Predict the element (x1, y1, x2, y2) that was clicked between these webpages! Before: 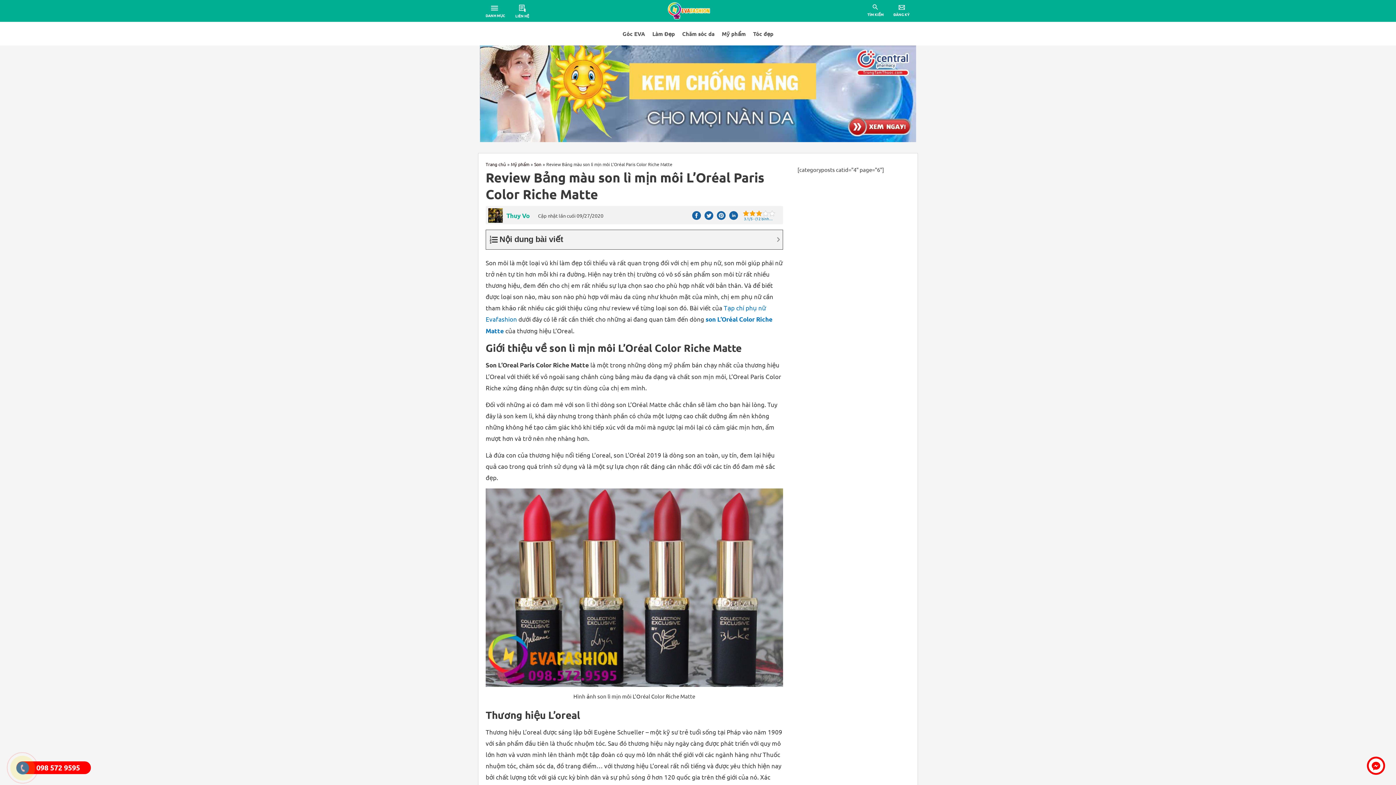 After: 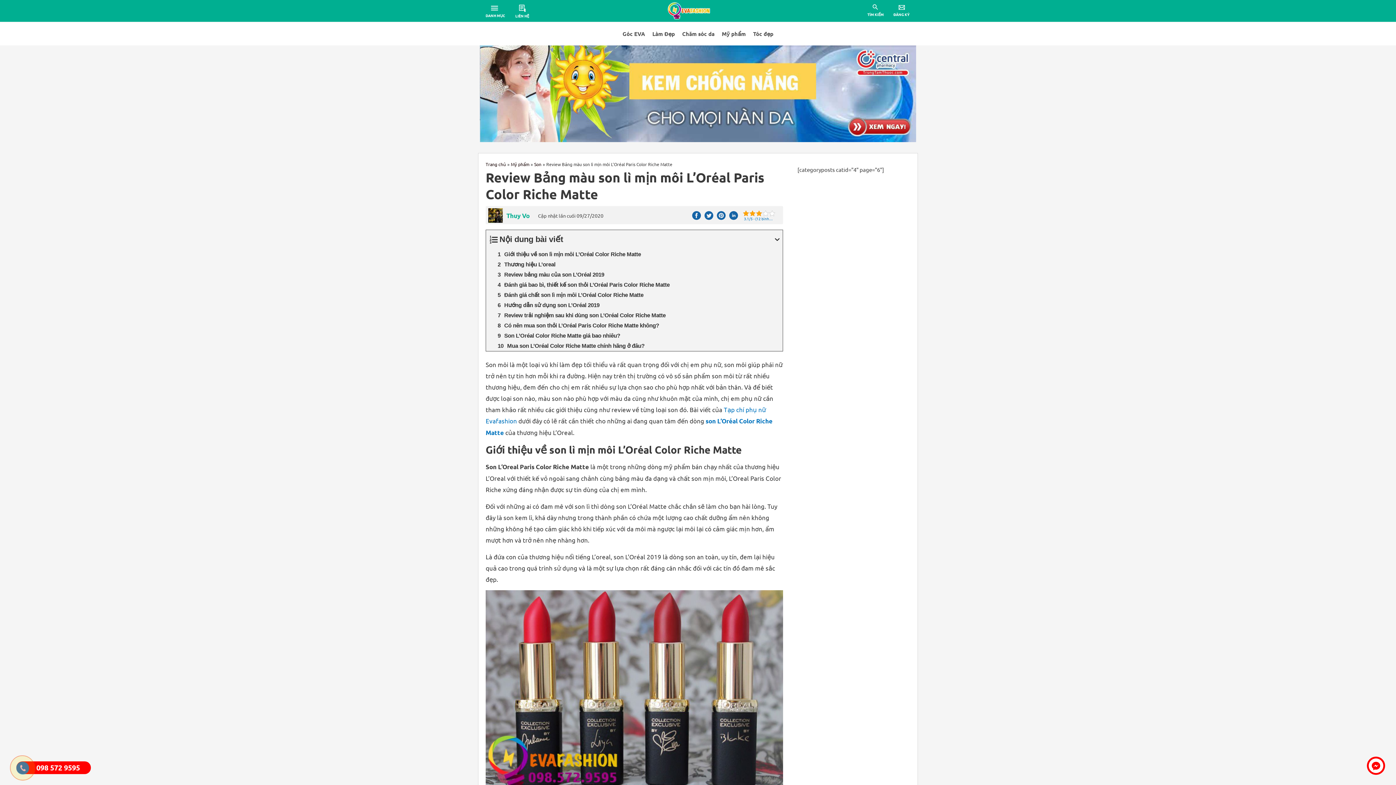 Action: bbox: (501, 233, 779, 245)